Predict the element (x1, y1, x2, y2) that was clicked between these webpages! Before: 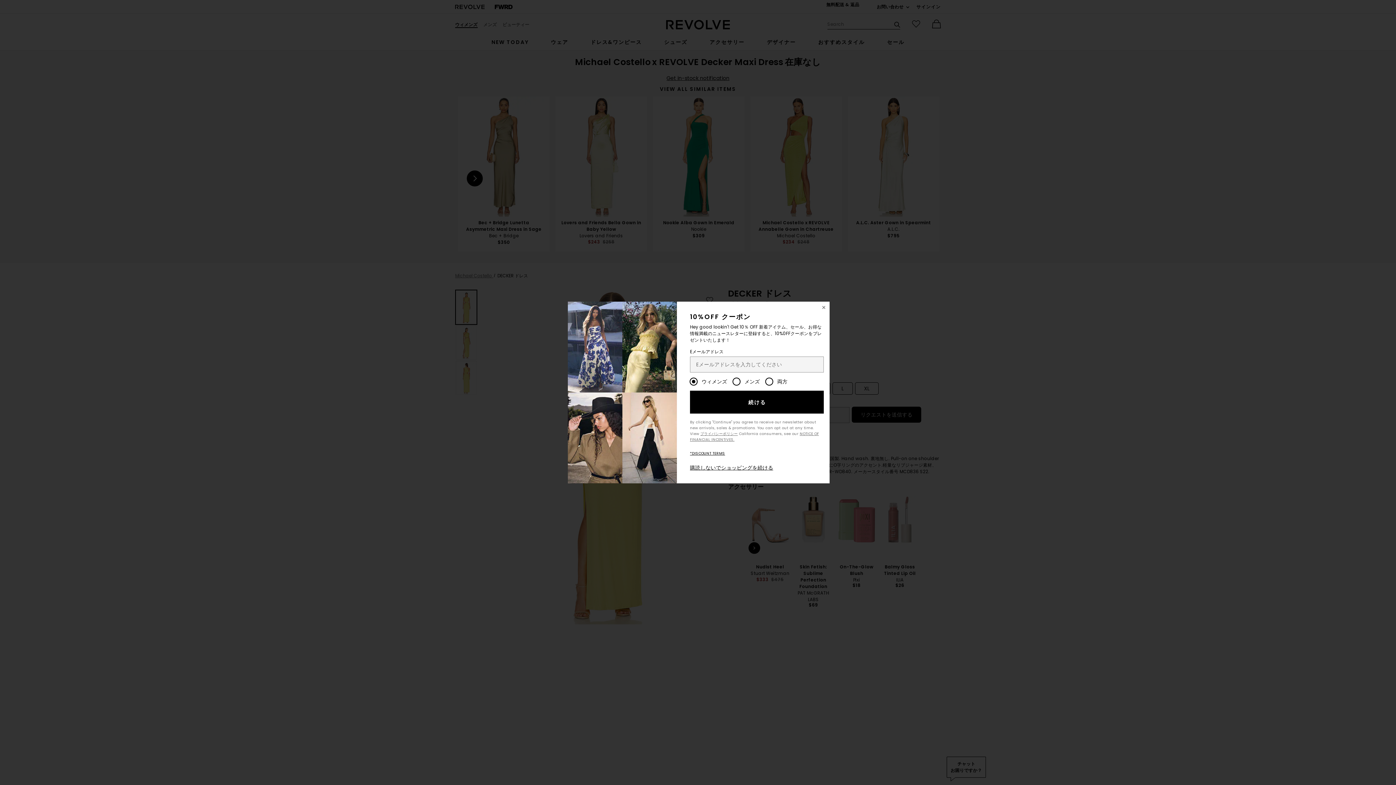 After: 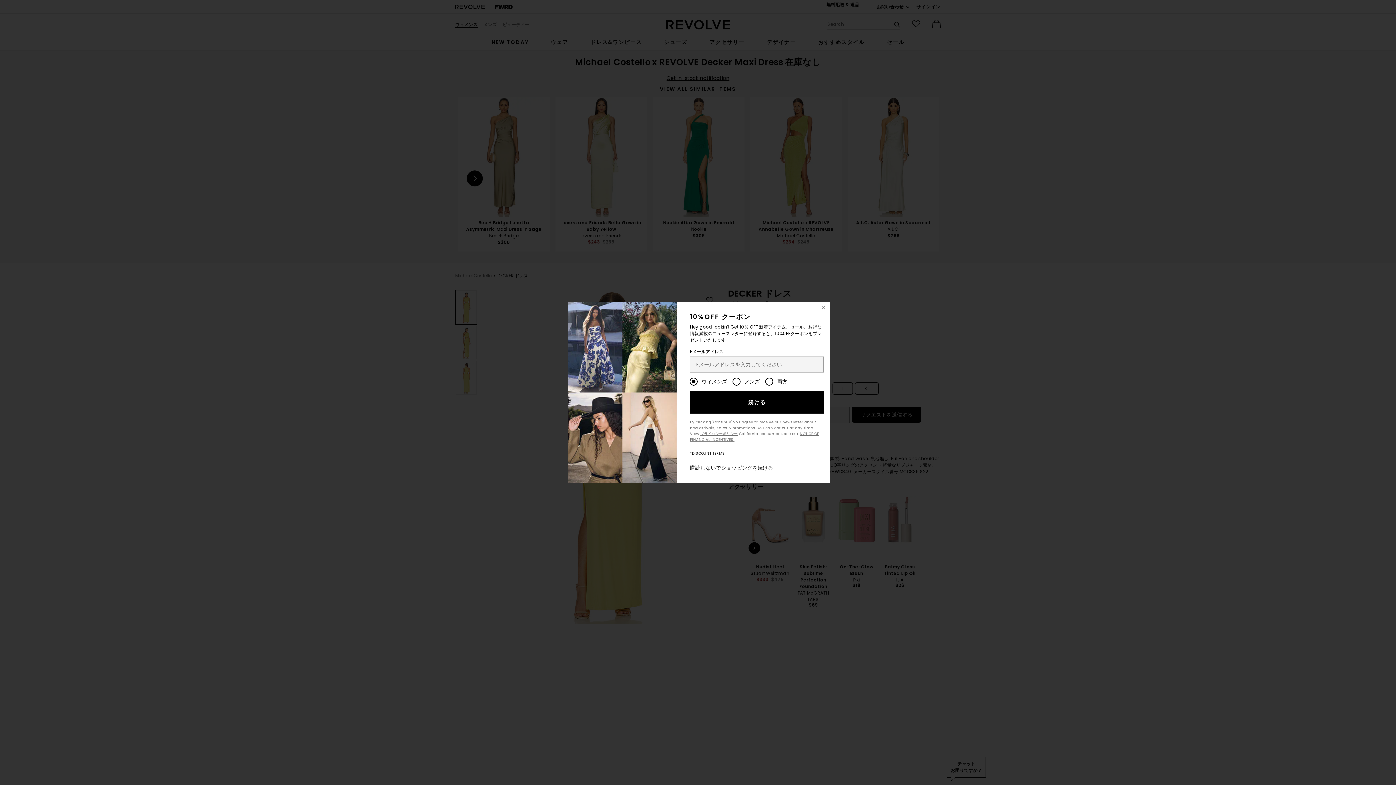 Action: bbox: (690, 390, 823, 413) label: 続ける